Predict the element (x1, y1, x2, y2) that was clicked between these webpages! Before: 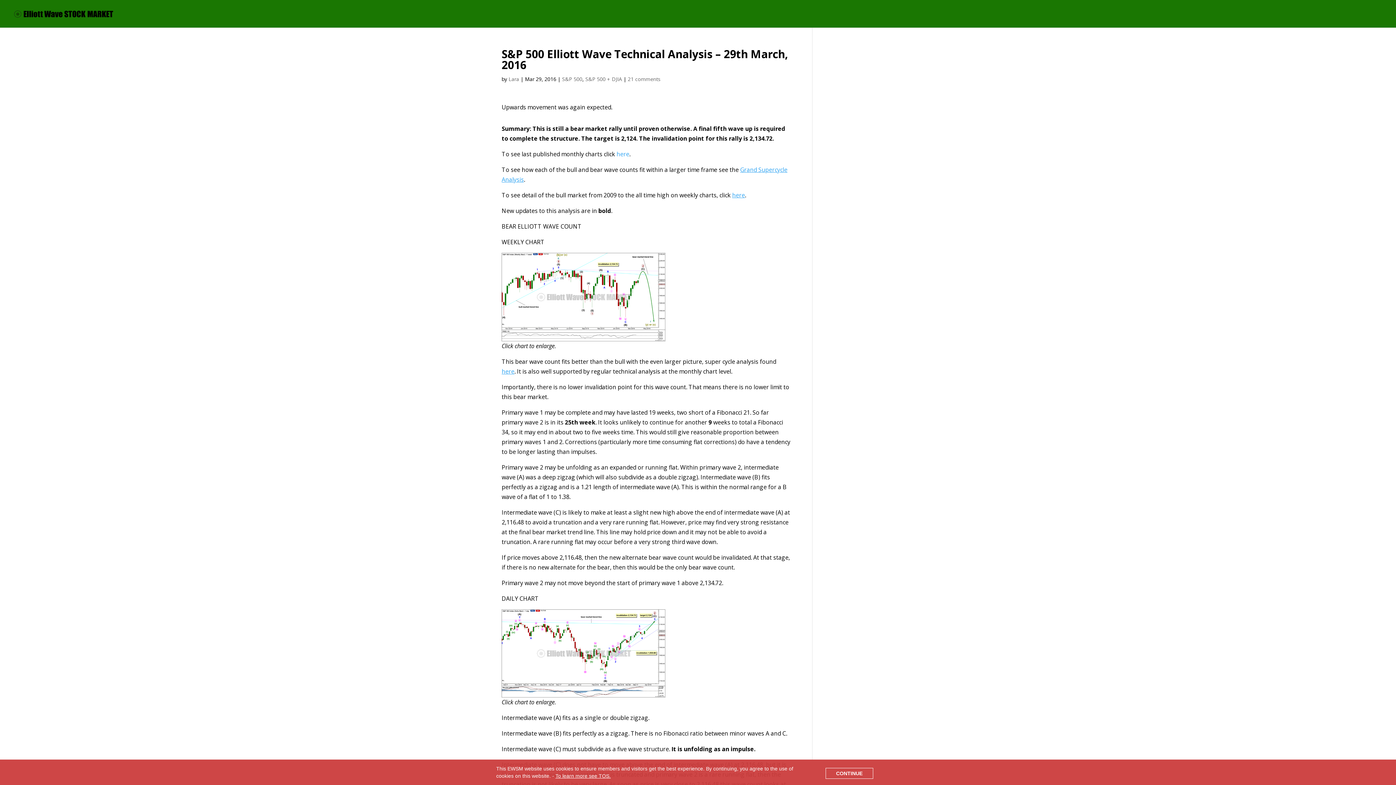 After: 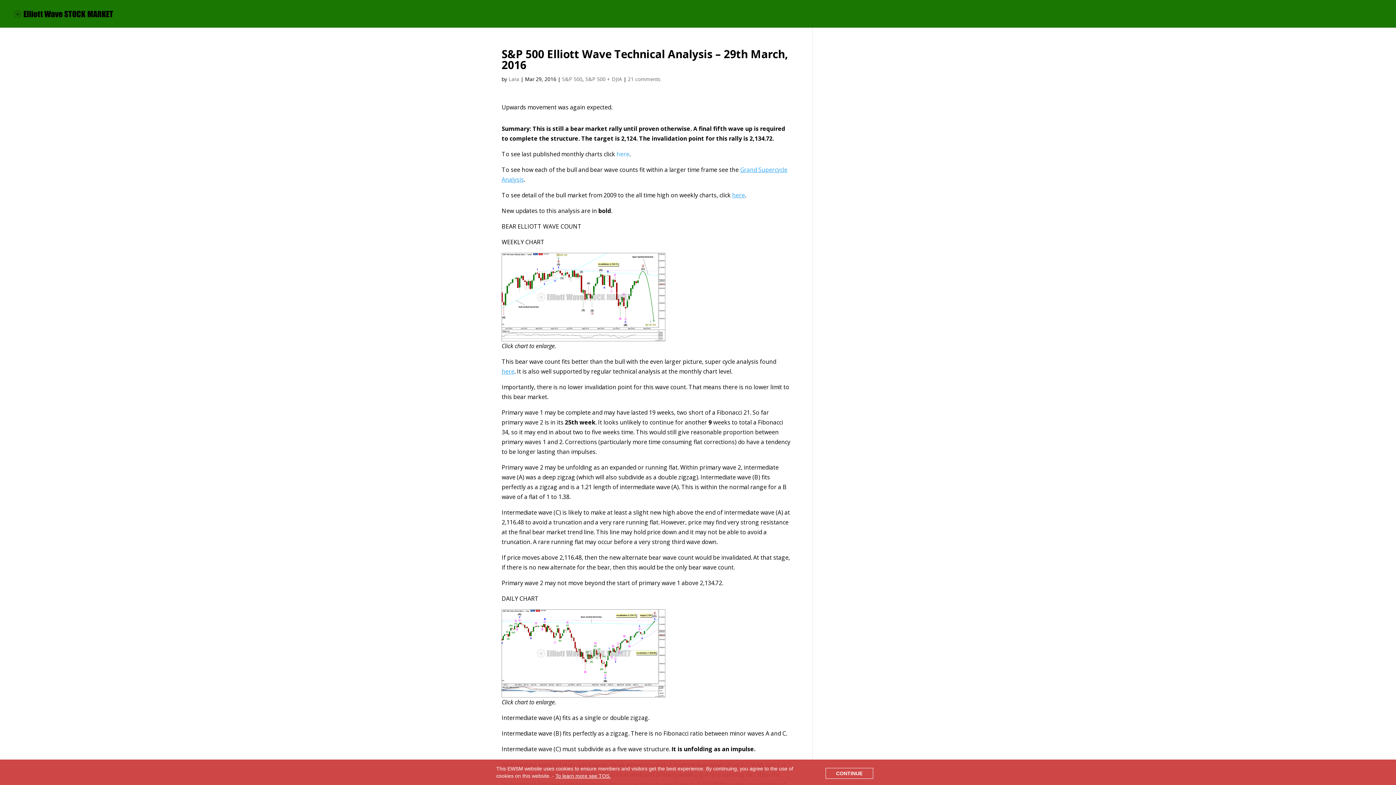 Action: label: 21 comments bbox: (628, 75, 660, 82)